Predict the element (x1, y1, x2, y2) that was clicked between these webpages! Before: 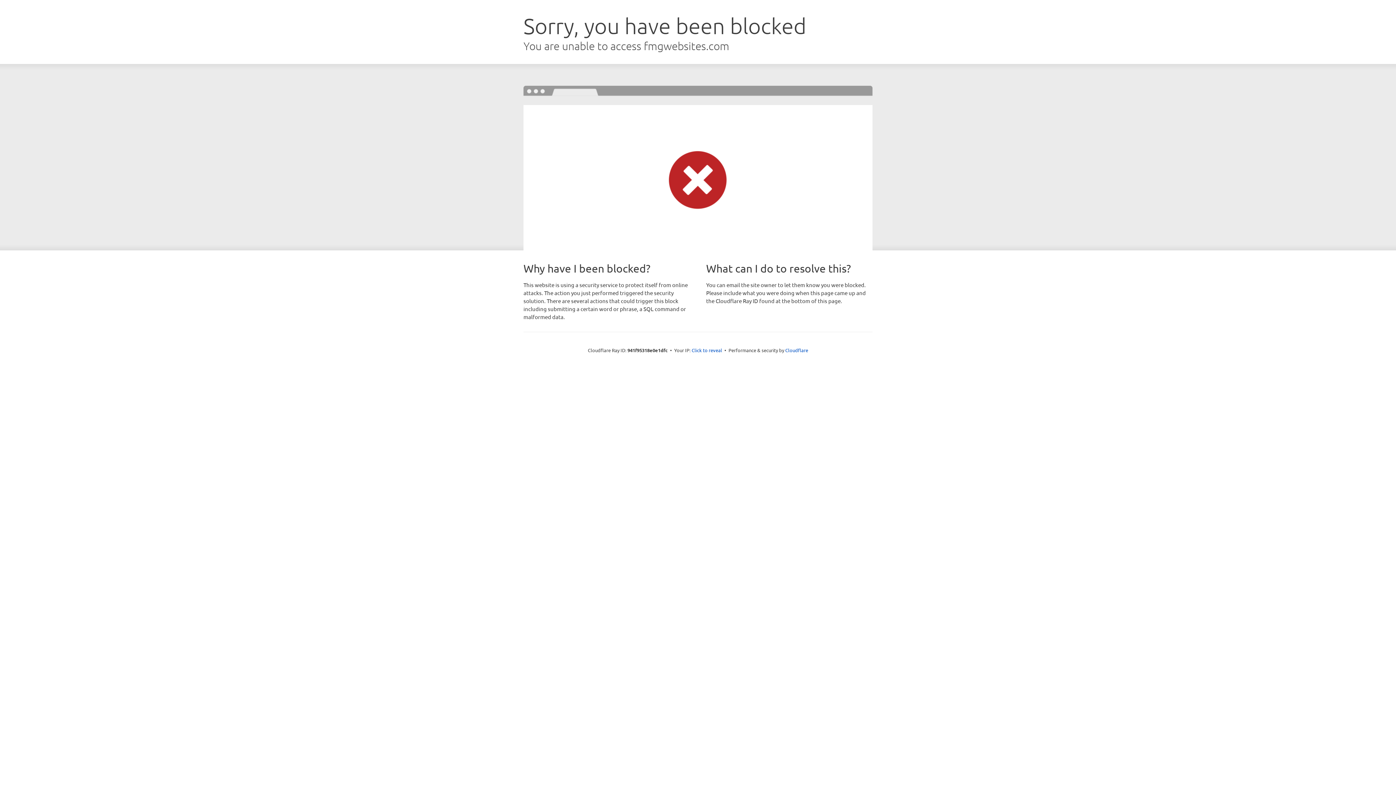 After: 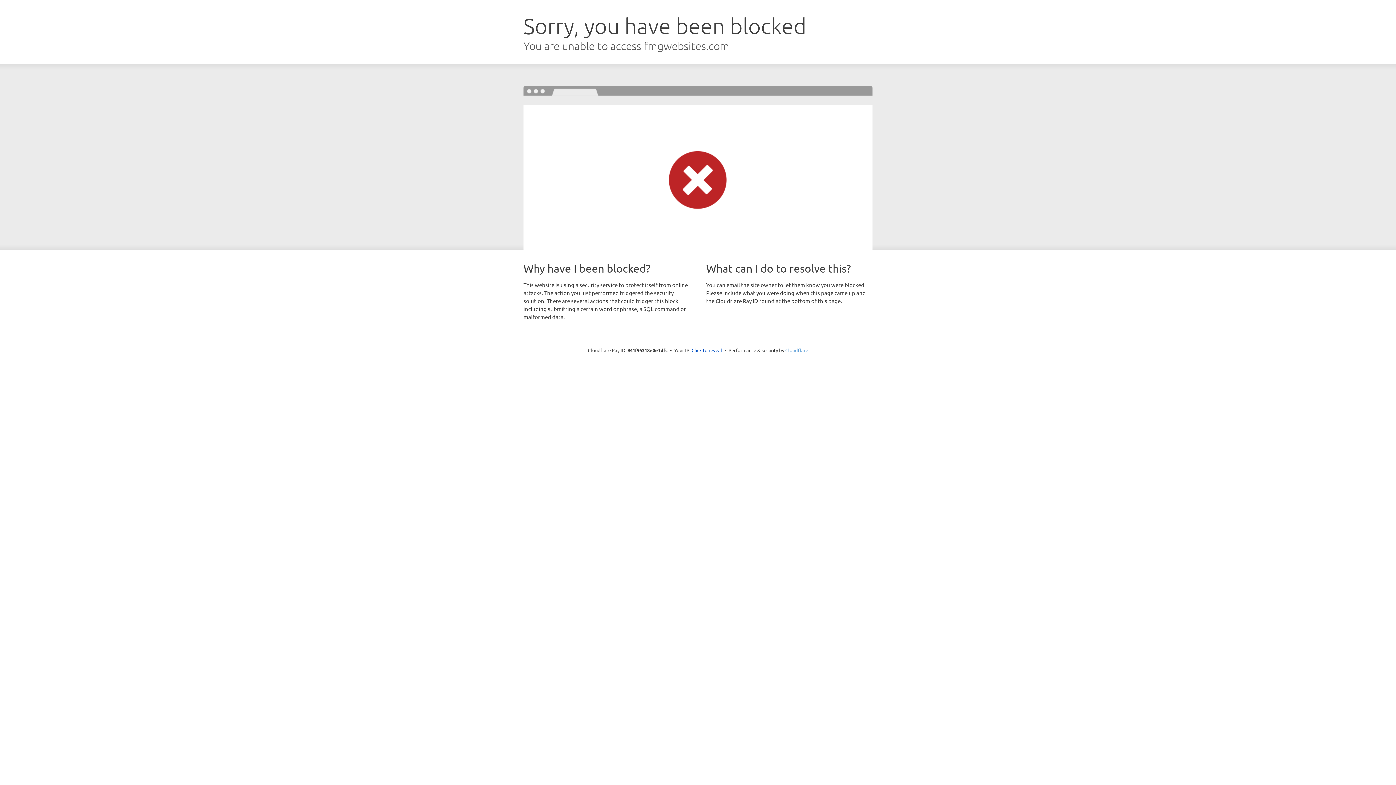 Action: label: Cloudflare bbox: (785, 347, 808, 353)